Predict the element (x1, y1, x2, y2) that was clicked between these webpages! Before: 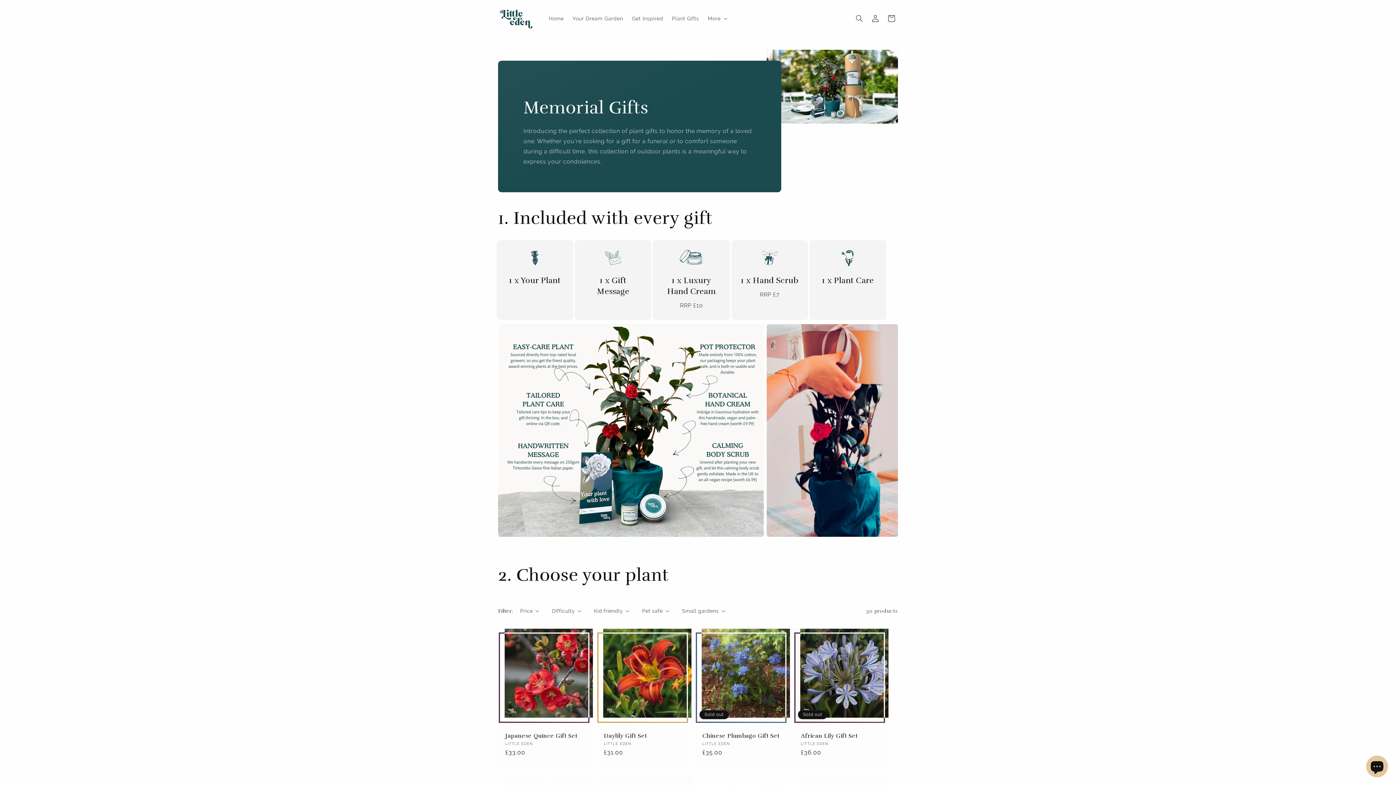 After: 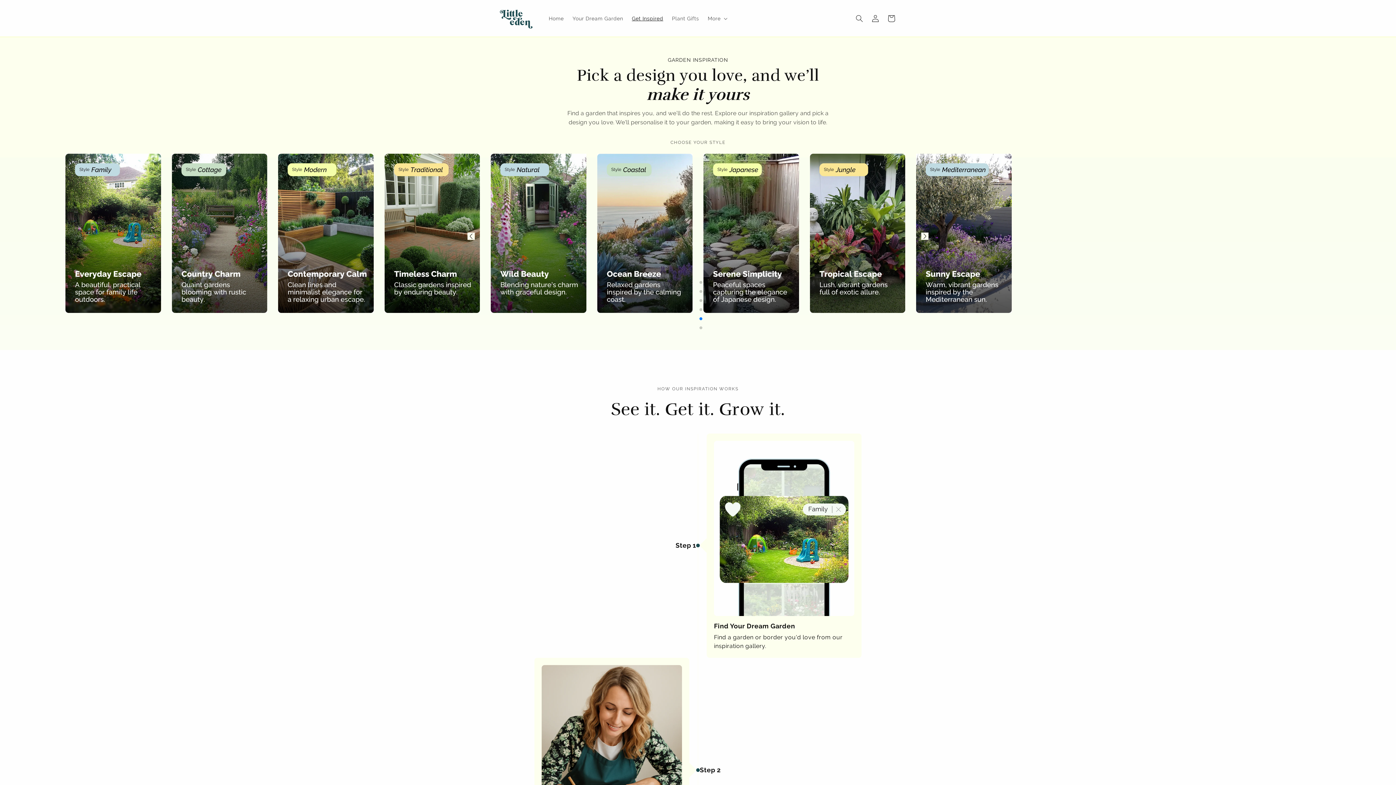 Action: label: Get Inspired bbox: (627, 10, 667, 26)